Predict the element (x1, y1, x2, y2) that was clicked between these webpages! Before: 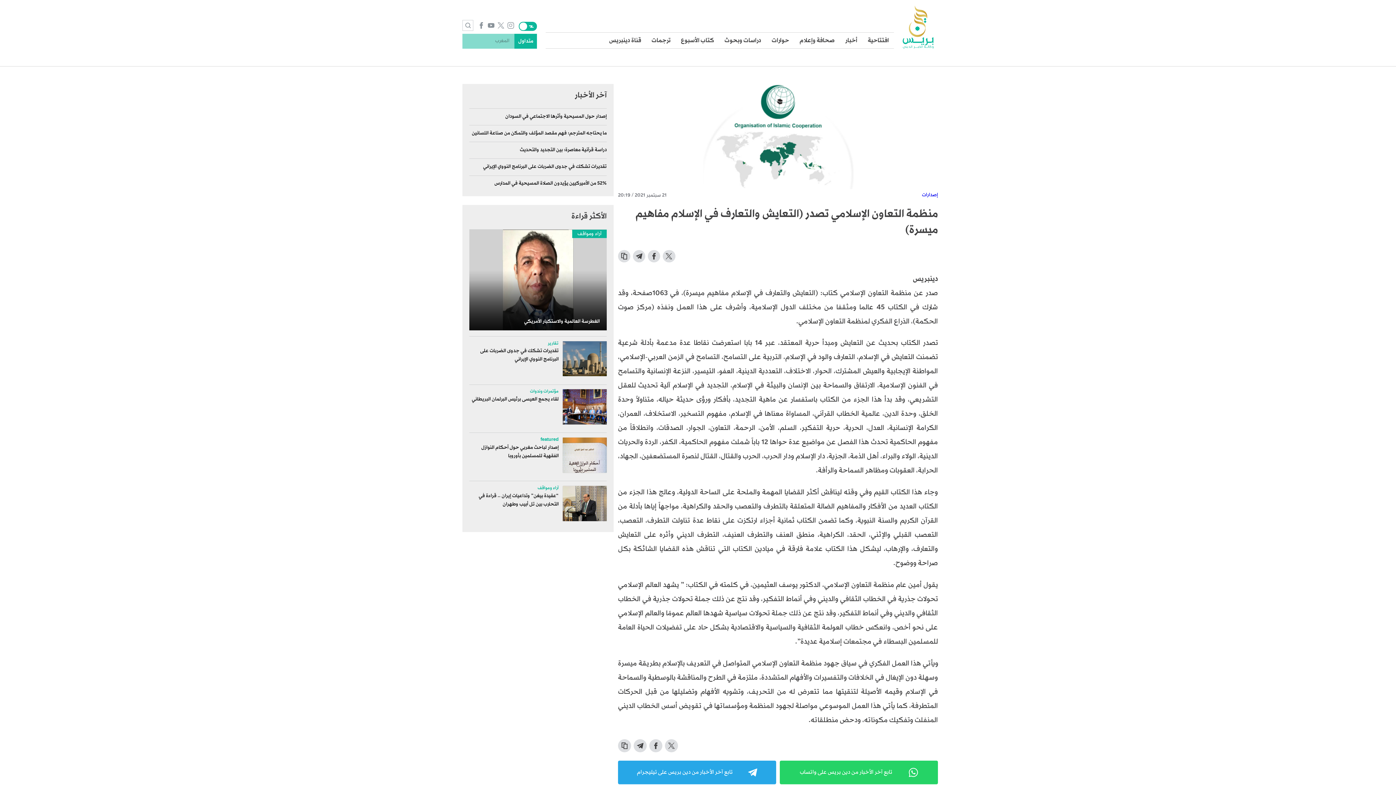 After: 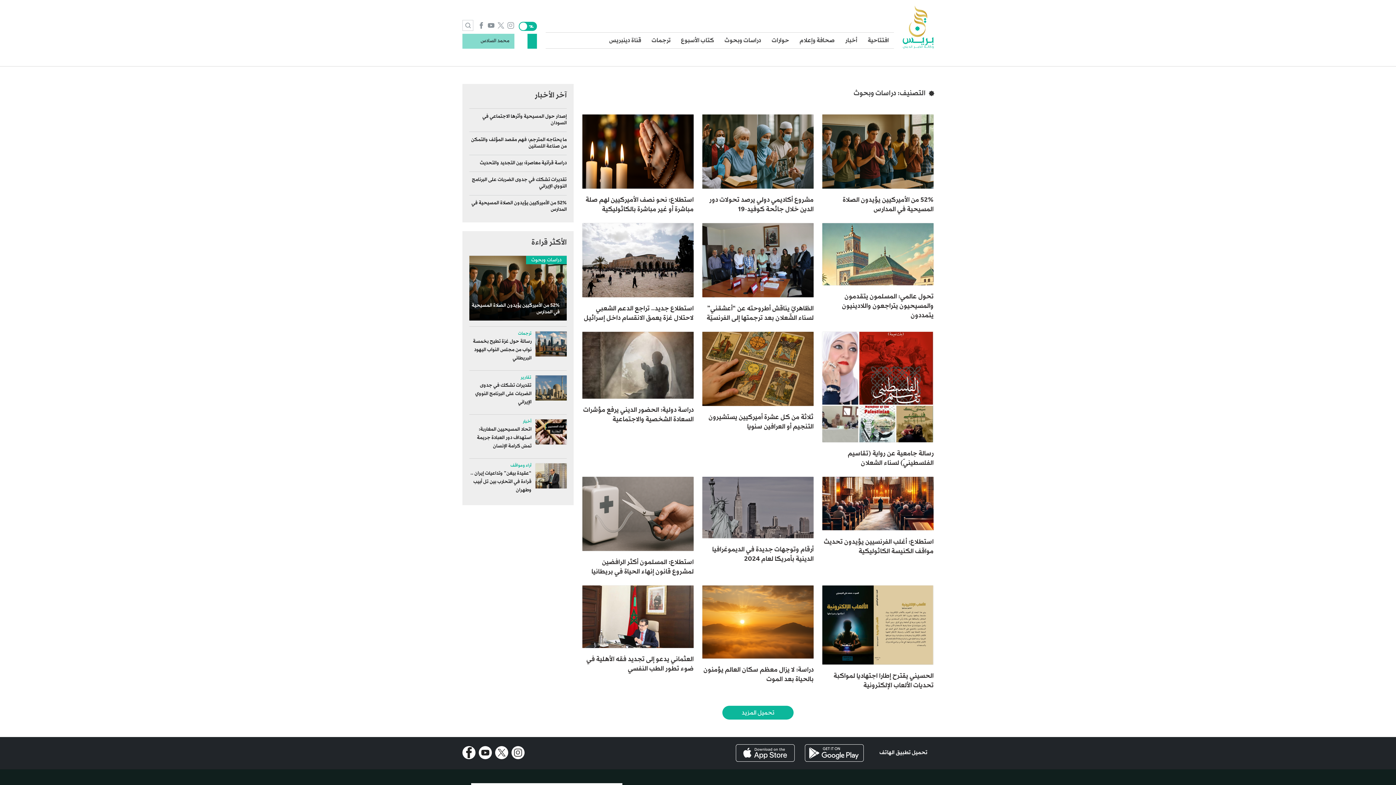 Action: bbox: (719, 32, 766, 48) label: دراسات وبحوث